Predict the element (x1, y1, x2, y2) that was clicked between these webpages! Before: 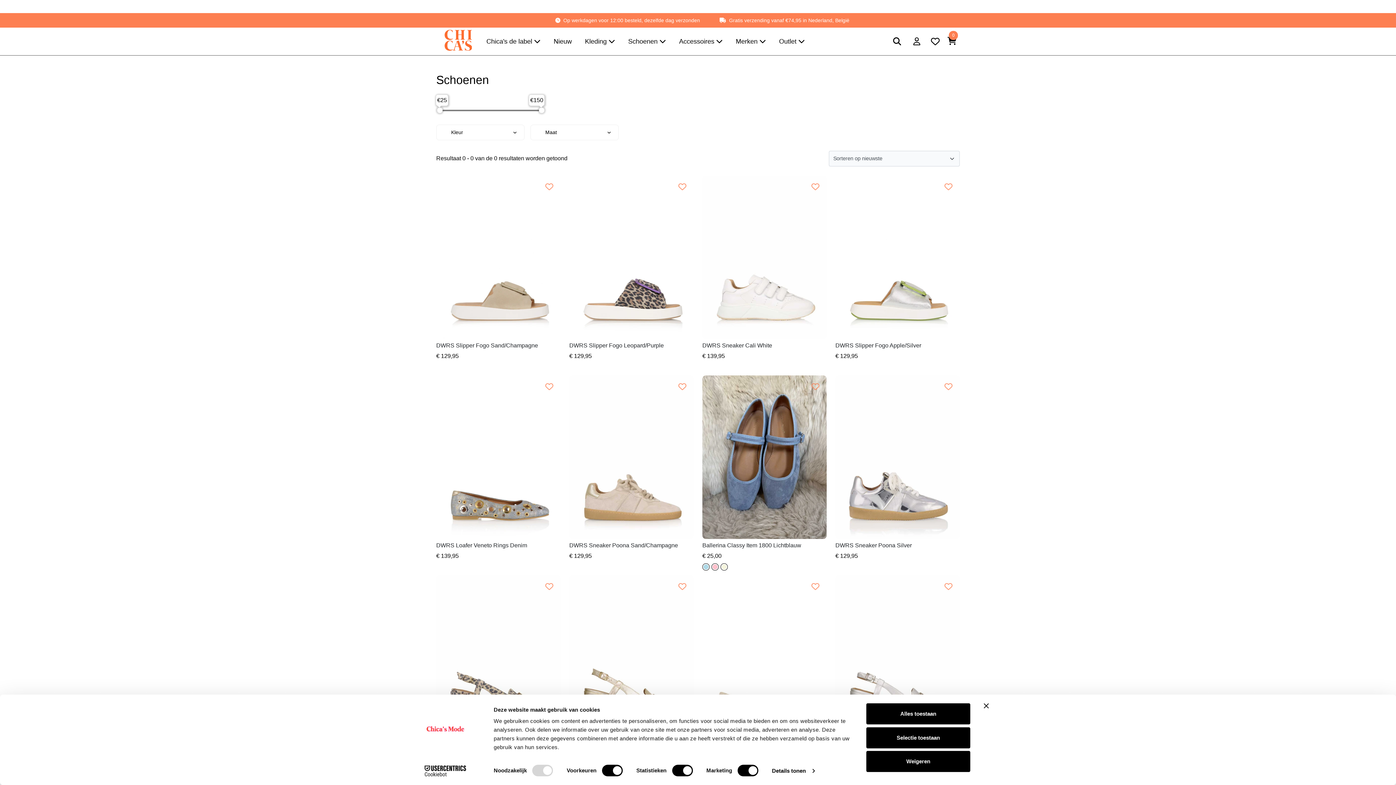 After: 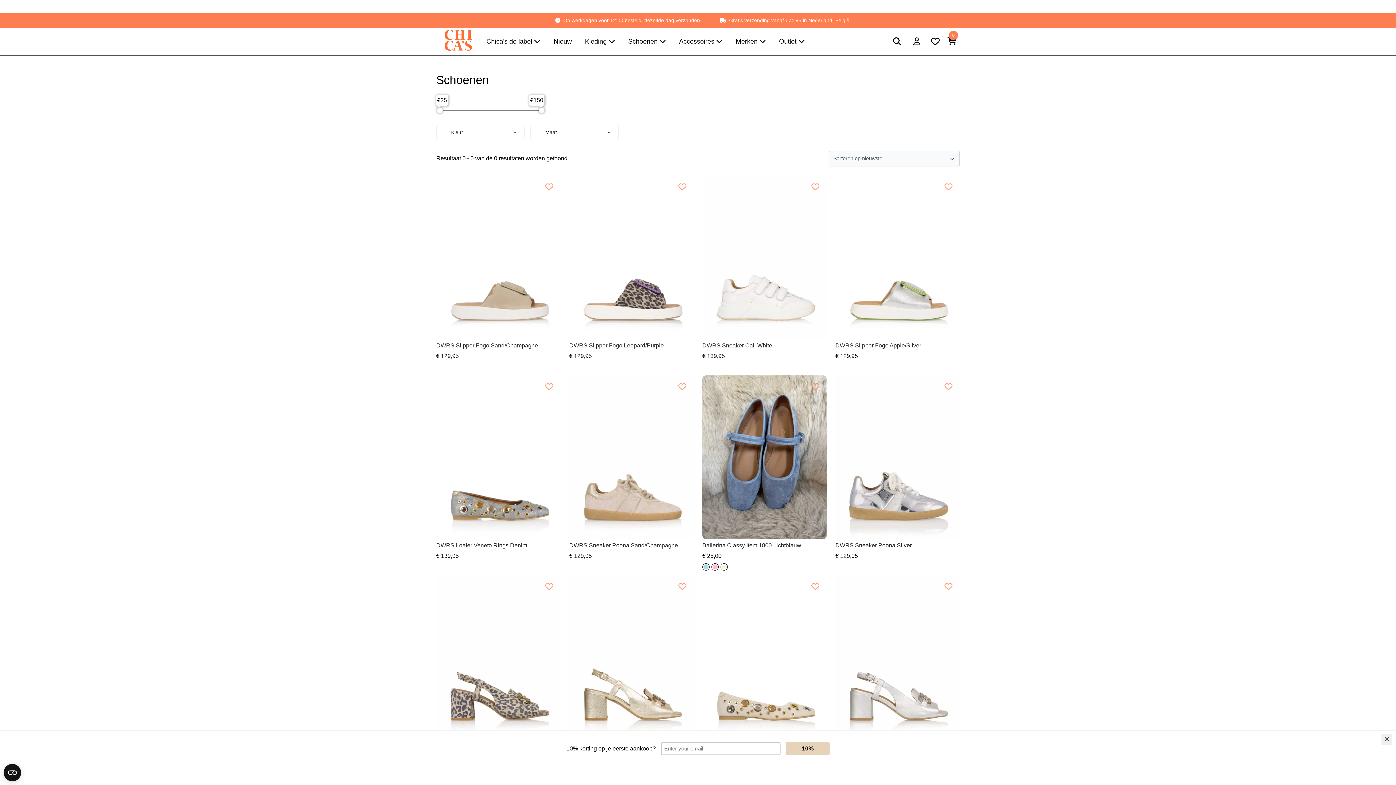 Action: label: Schoenen  bbox: (623, 32, 670, 50)